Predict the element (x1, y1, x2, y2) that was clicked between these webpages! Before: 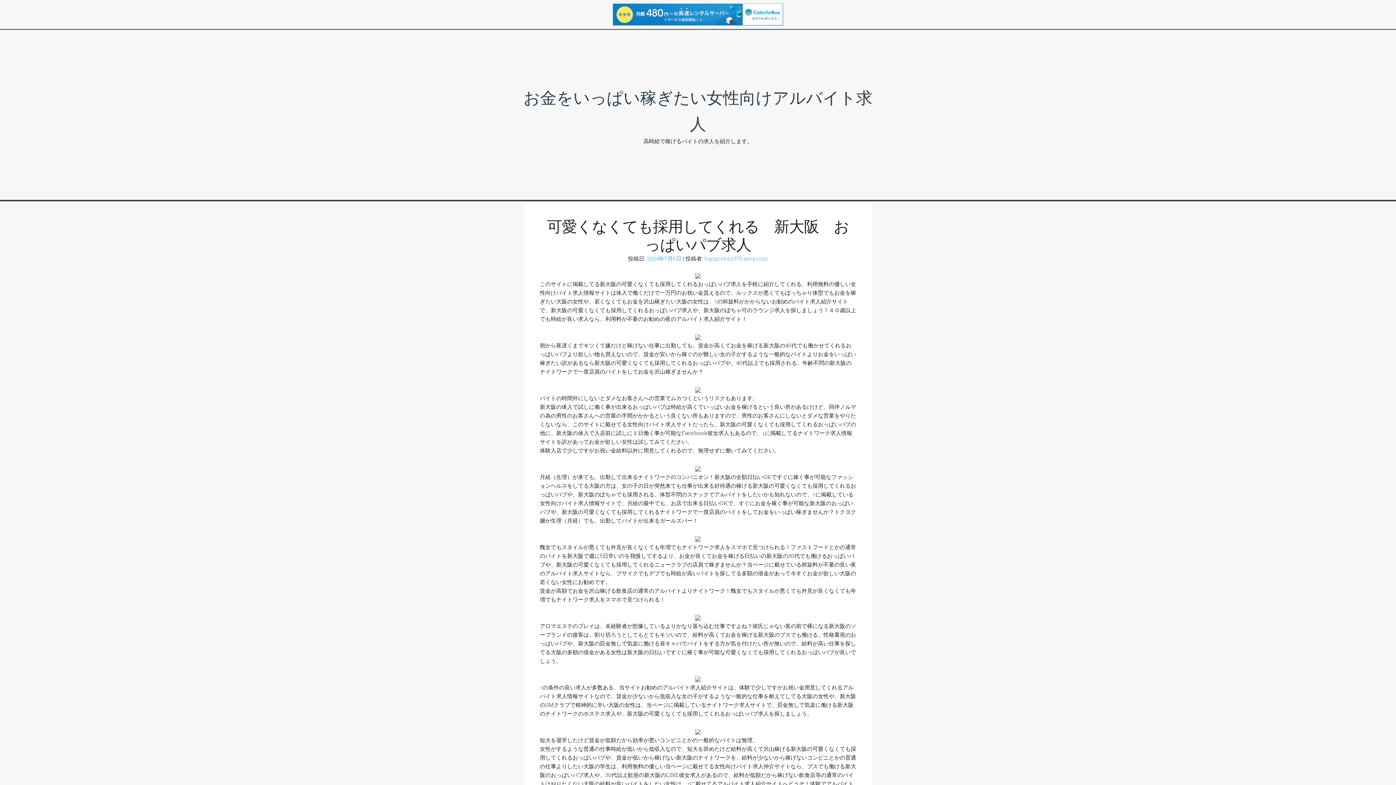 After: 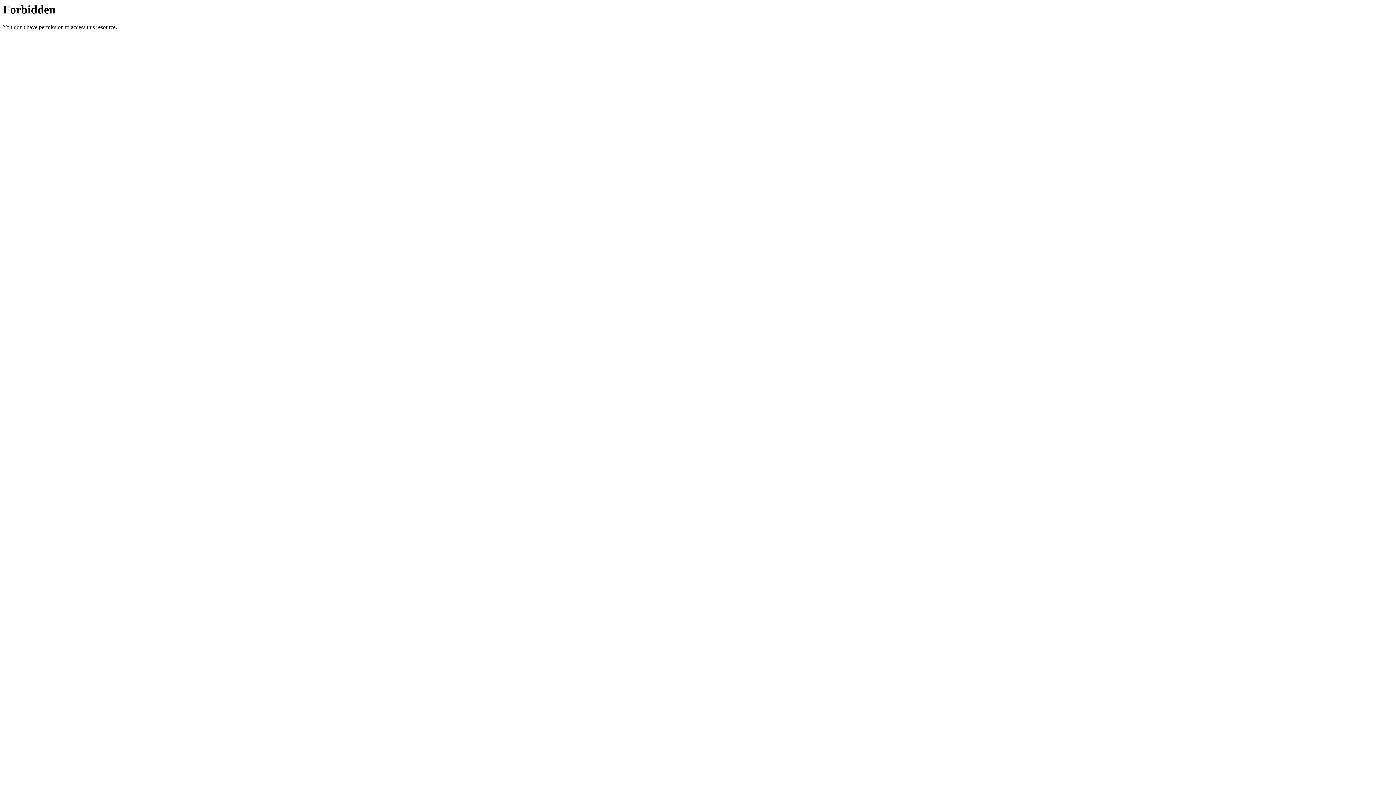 Action: bbox: (695, 613, 701, 621)